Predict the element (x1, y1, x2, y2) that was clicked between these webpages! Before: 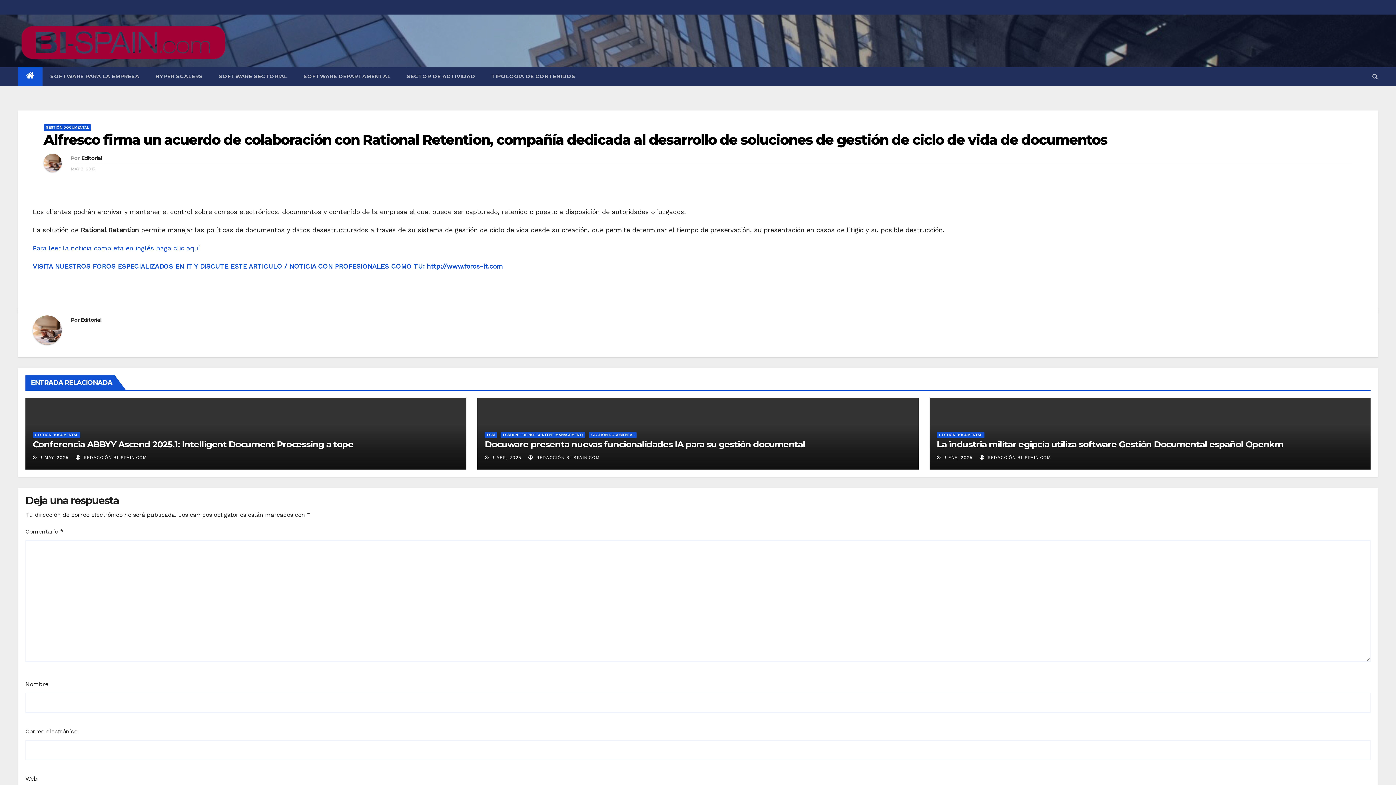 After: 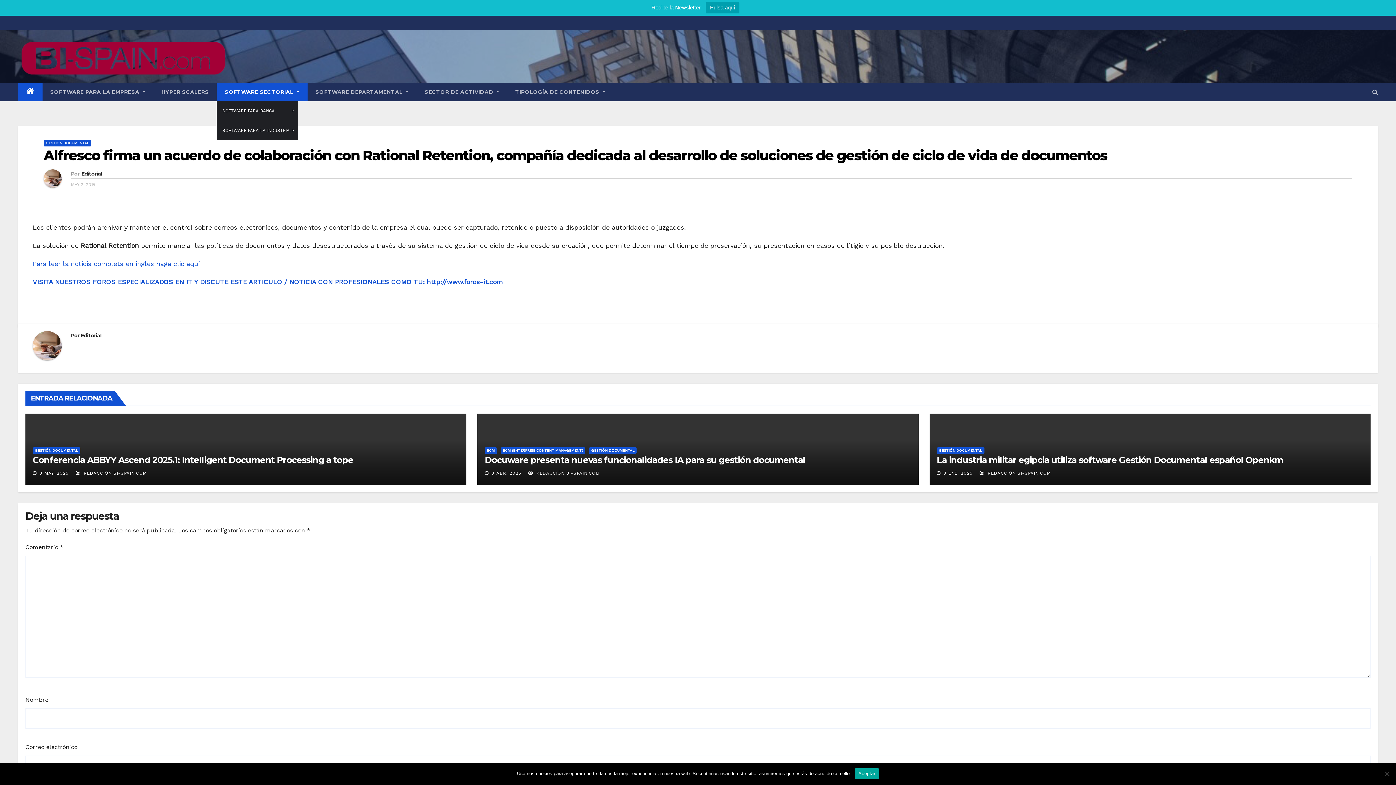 Action: bbox: (210, 67, 295, 85) label: SOFTWARE SECTORIAL